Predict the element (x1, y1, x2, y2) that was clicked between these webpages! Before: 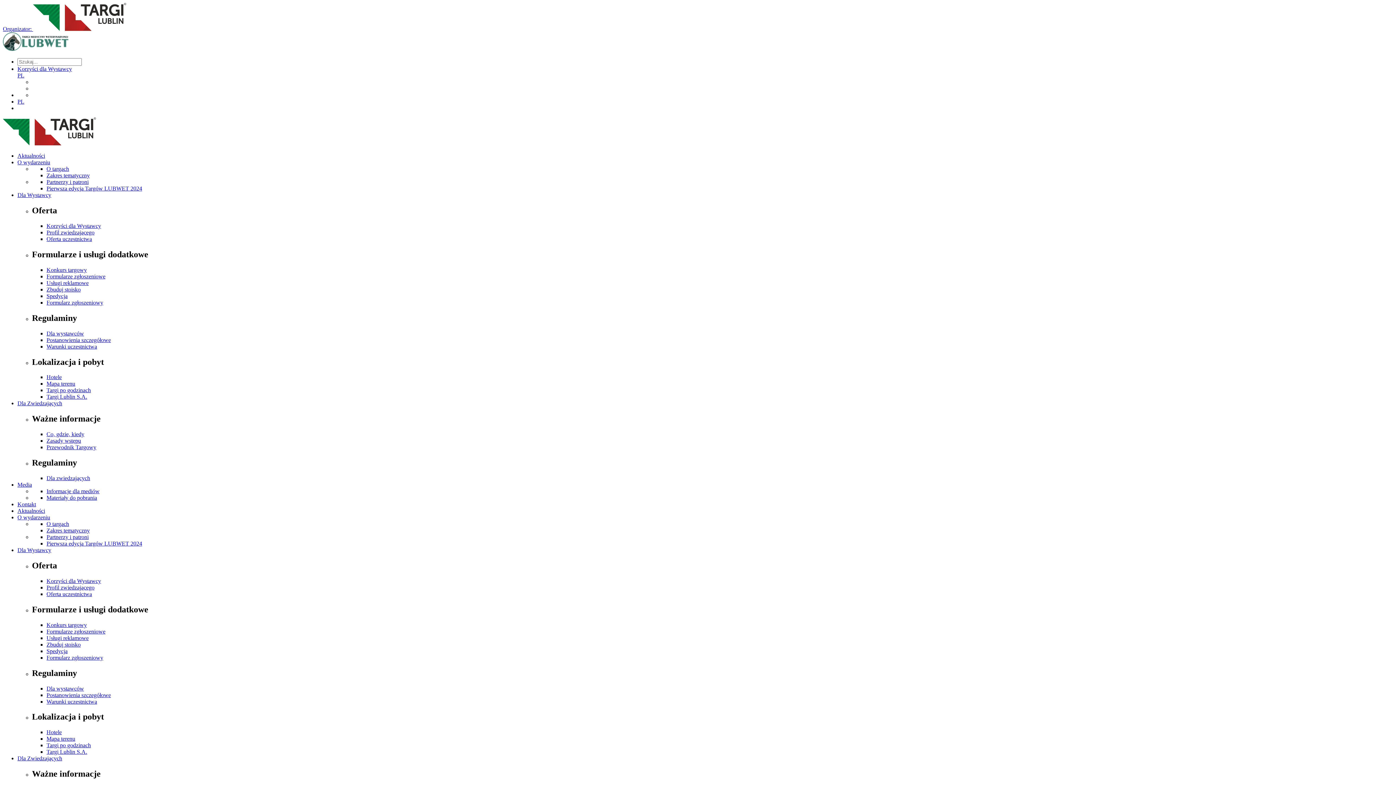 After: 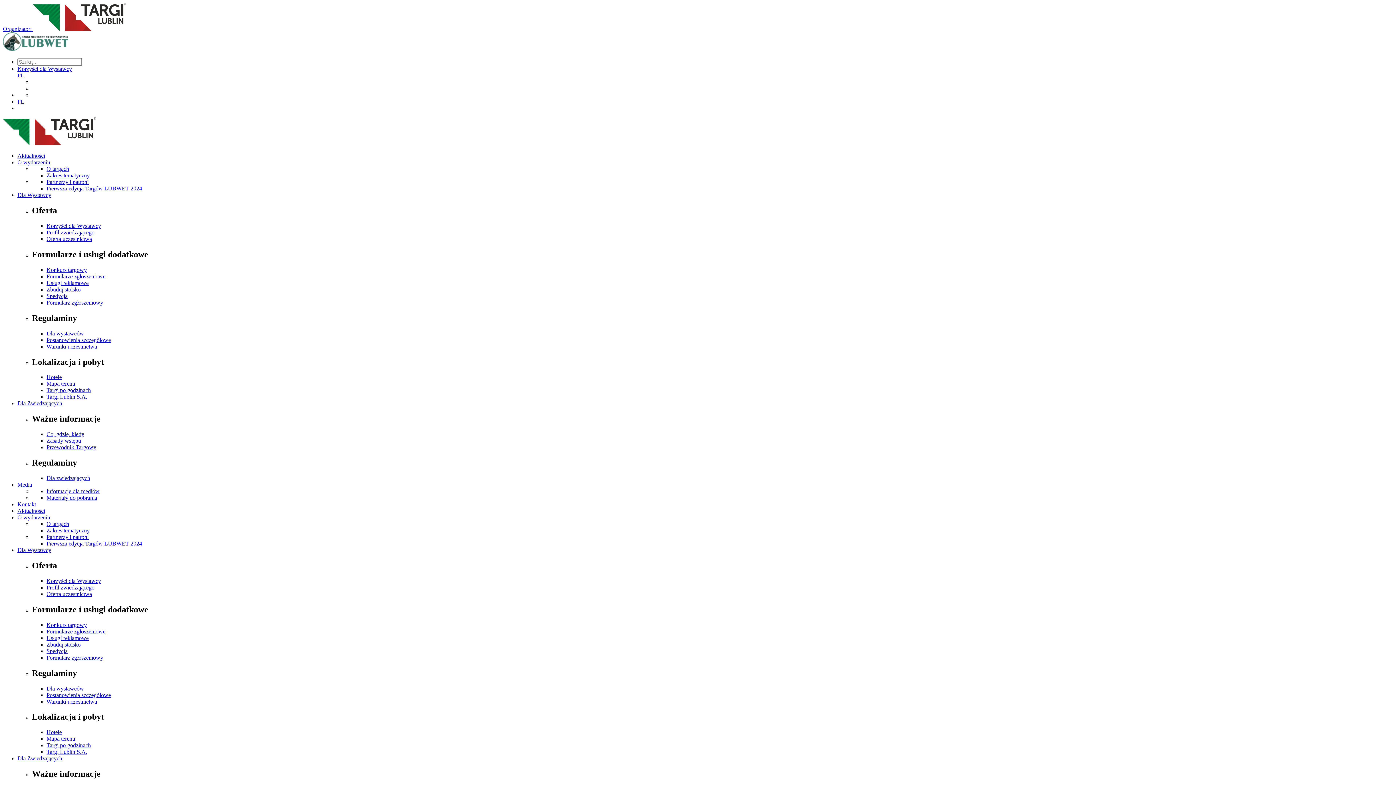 Action: label: Targi po godzinach bbox: (46, 742, 90, 748)